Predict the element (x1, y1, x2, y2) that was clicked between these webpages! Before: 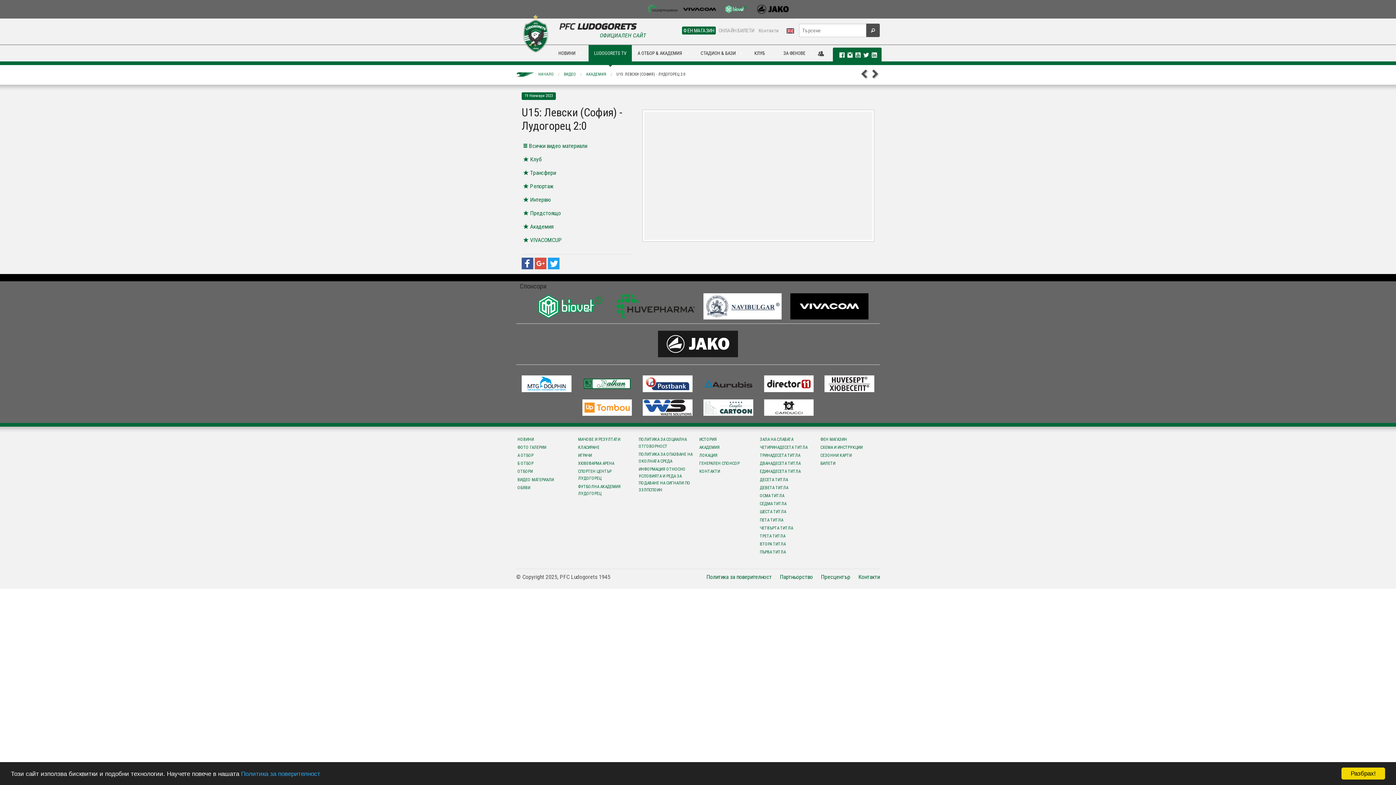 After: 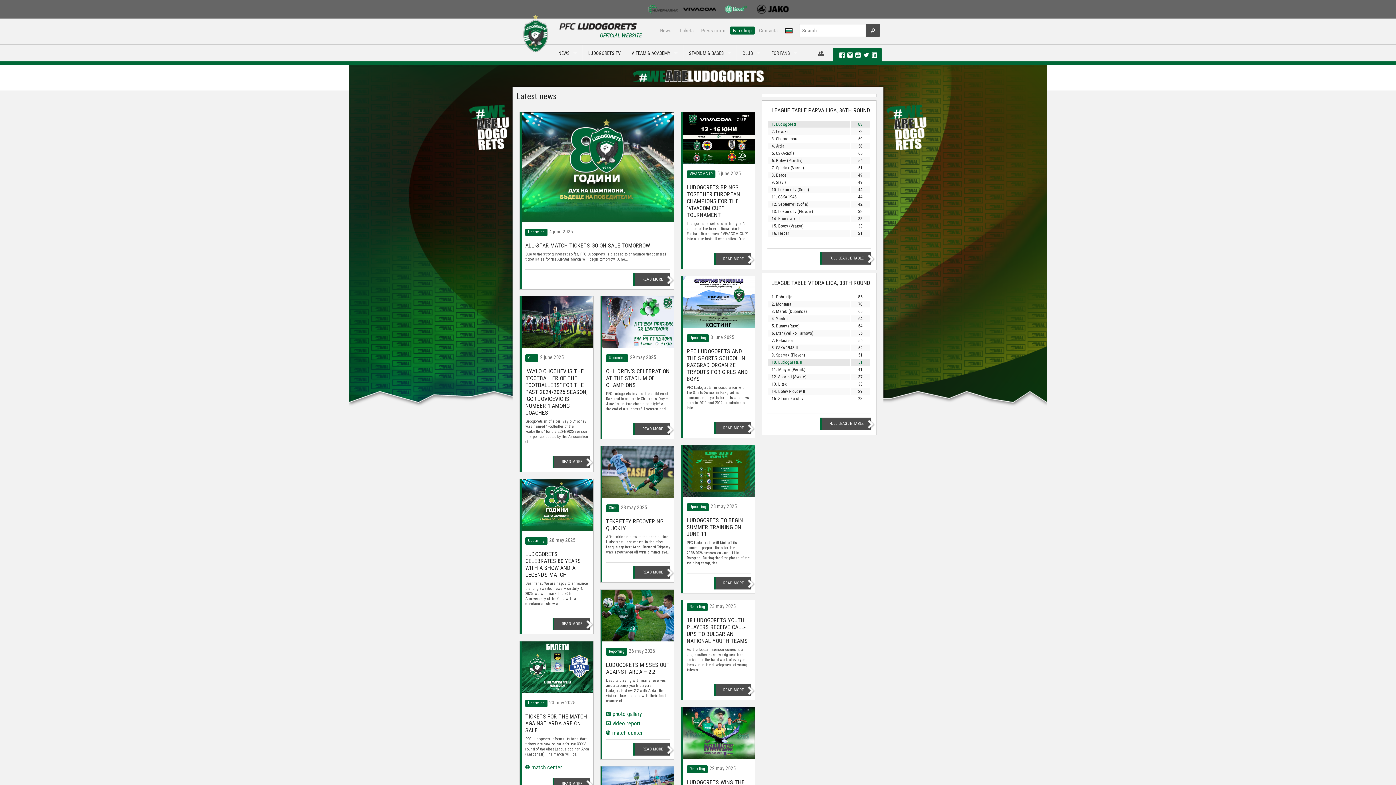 Action: bbox: (785, 26, 795, 34)